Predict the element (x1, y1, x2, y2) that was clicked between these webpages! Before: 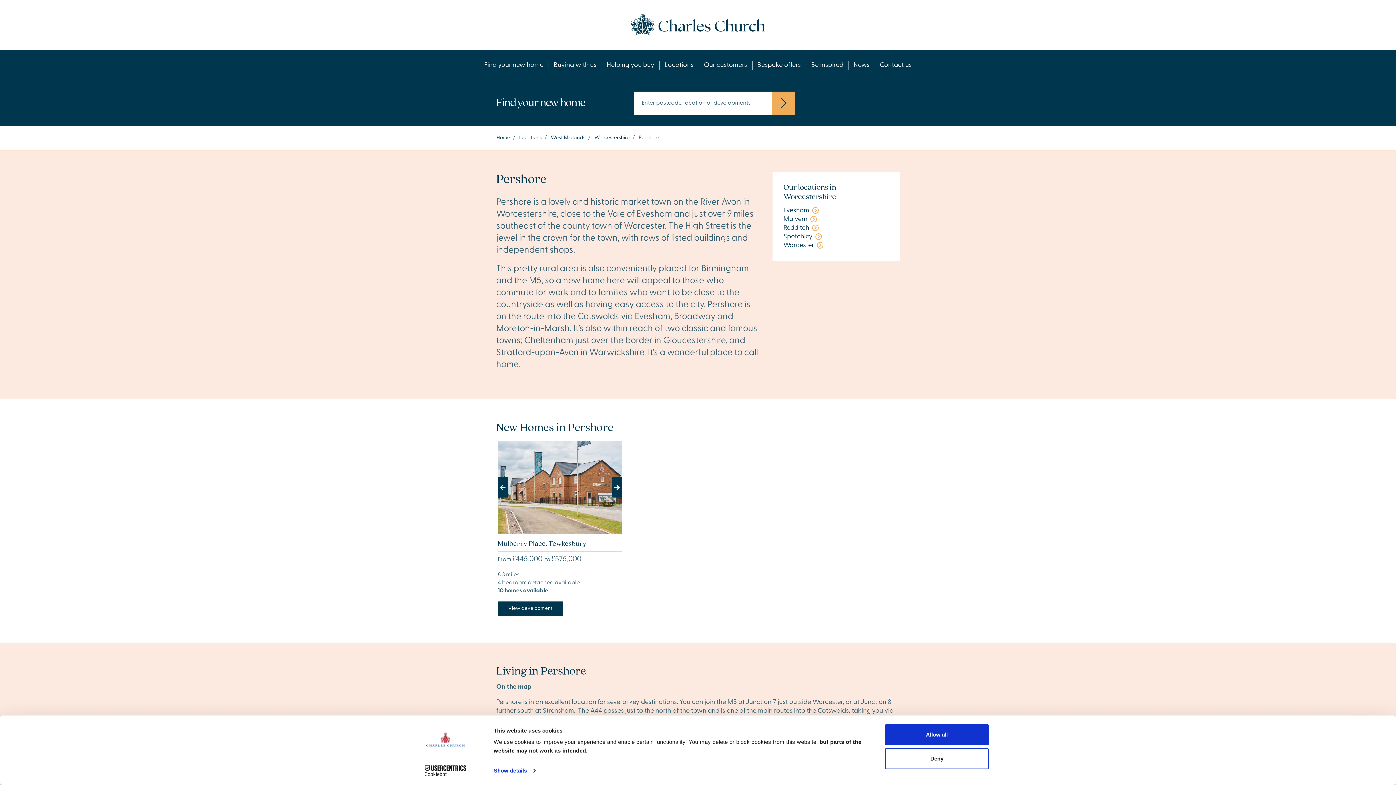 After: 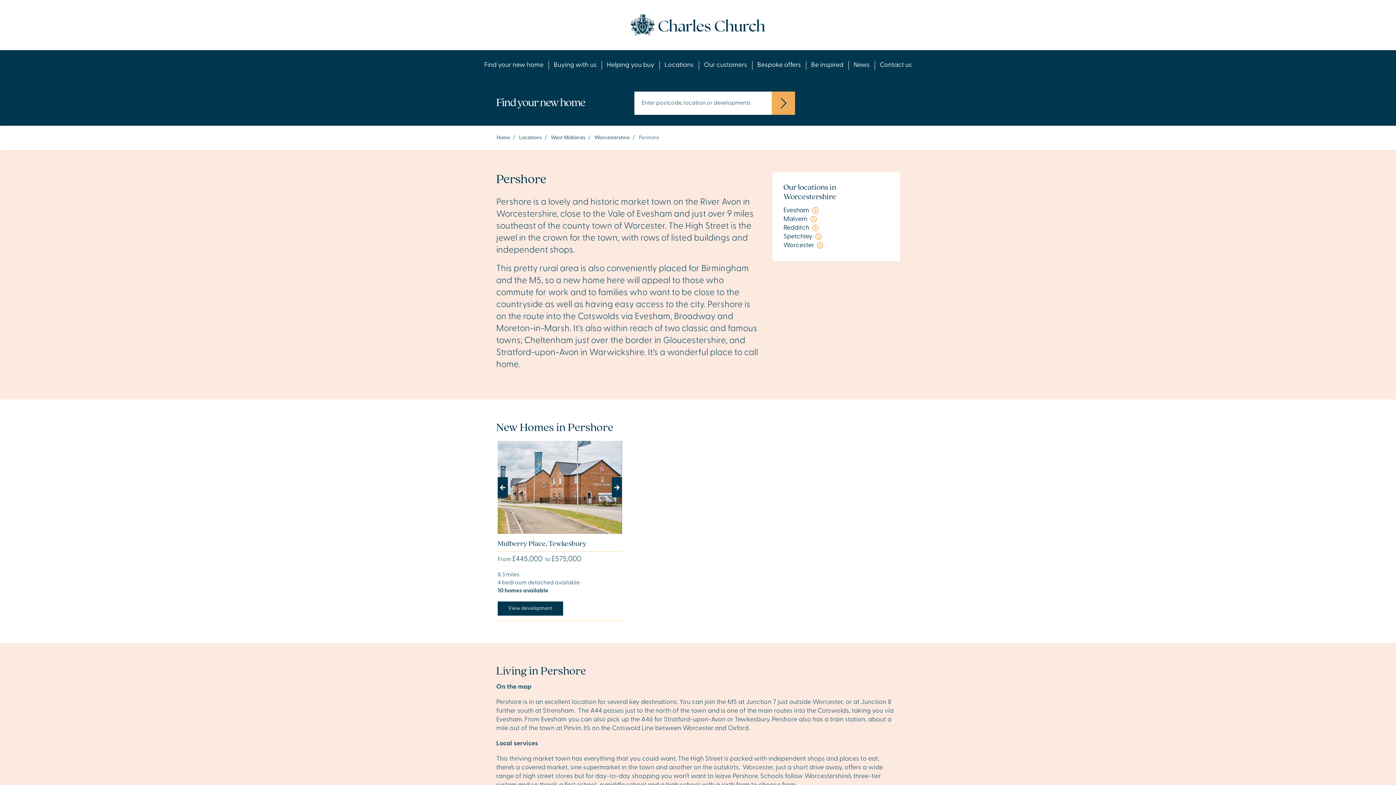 Action: bbox: (885, 748, 989, 769) label: Deny